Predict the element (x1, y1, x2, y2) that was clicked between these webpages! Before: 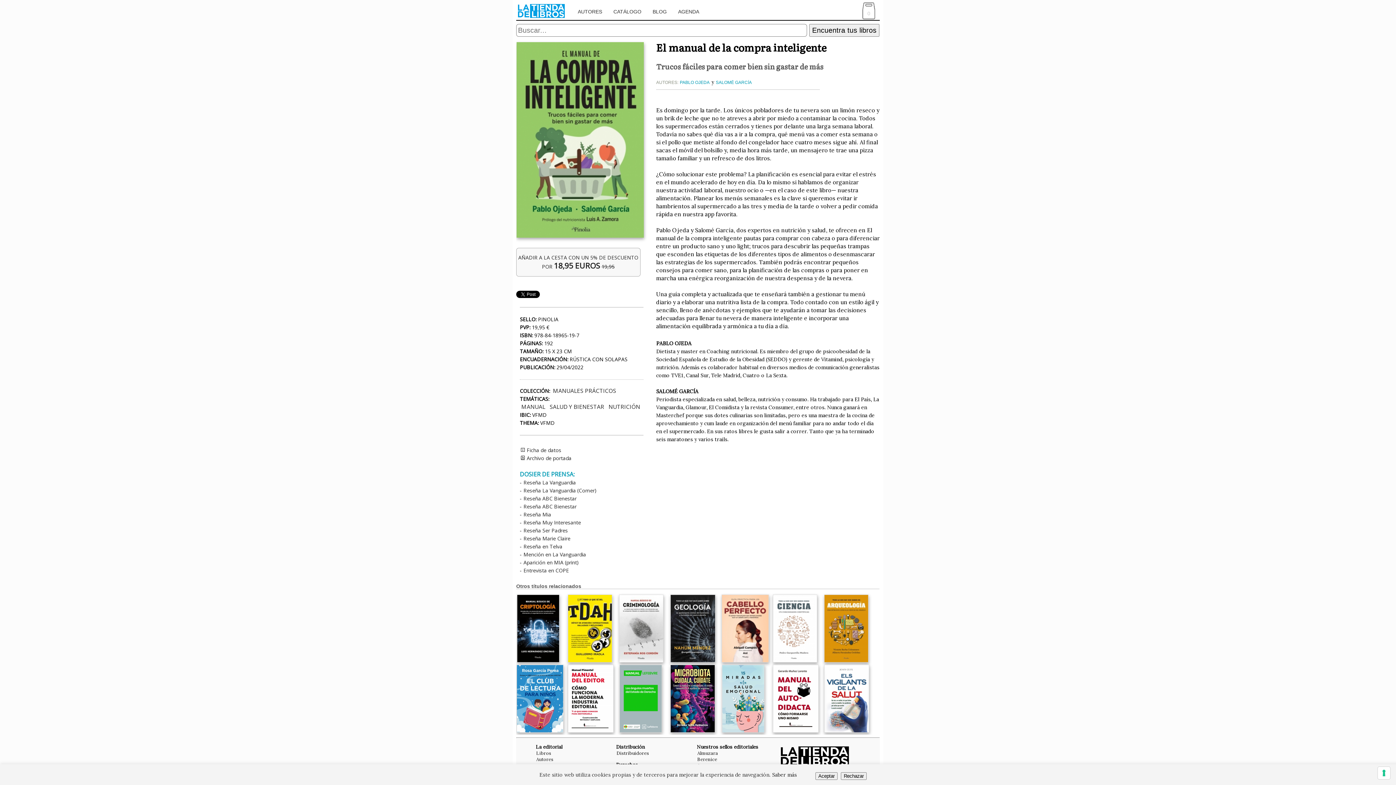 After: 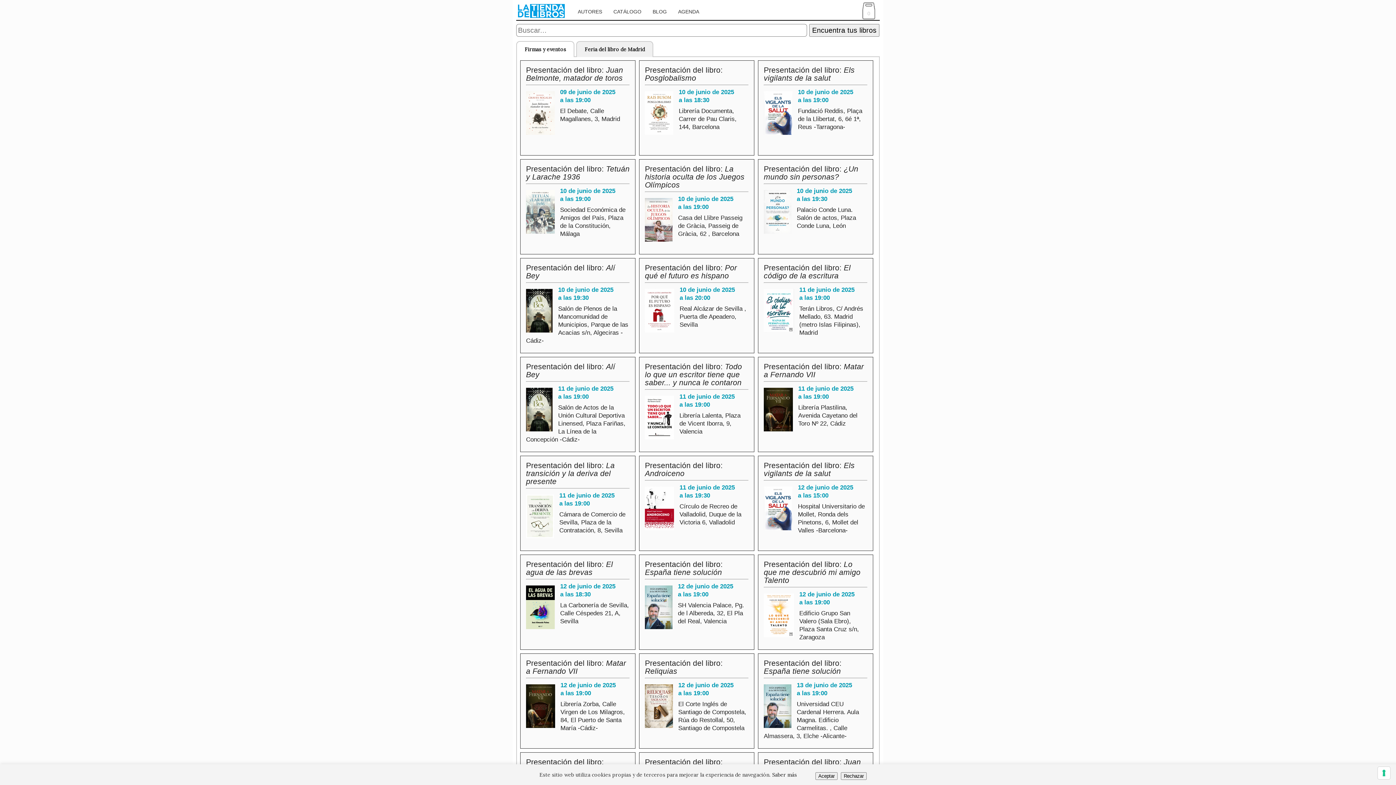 Action: bbox: (678, 0, 699, 23) label: AGENDA